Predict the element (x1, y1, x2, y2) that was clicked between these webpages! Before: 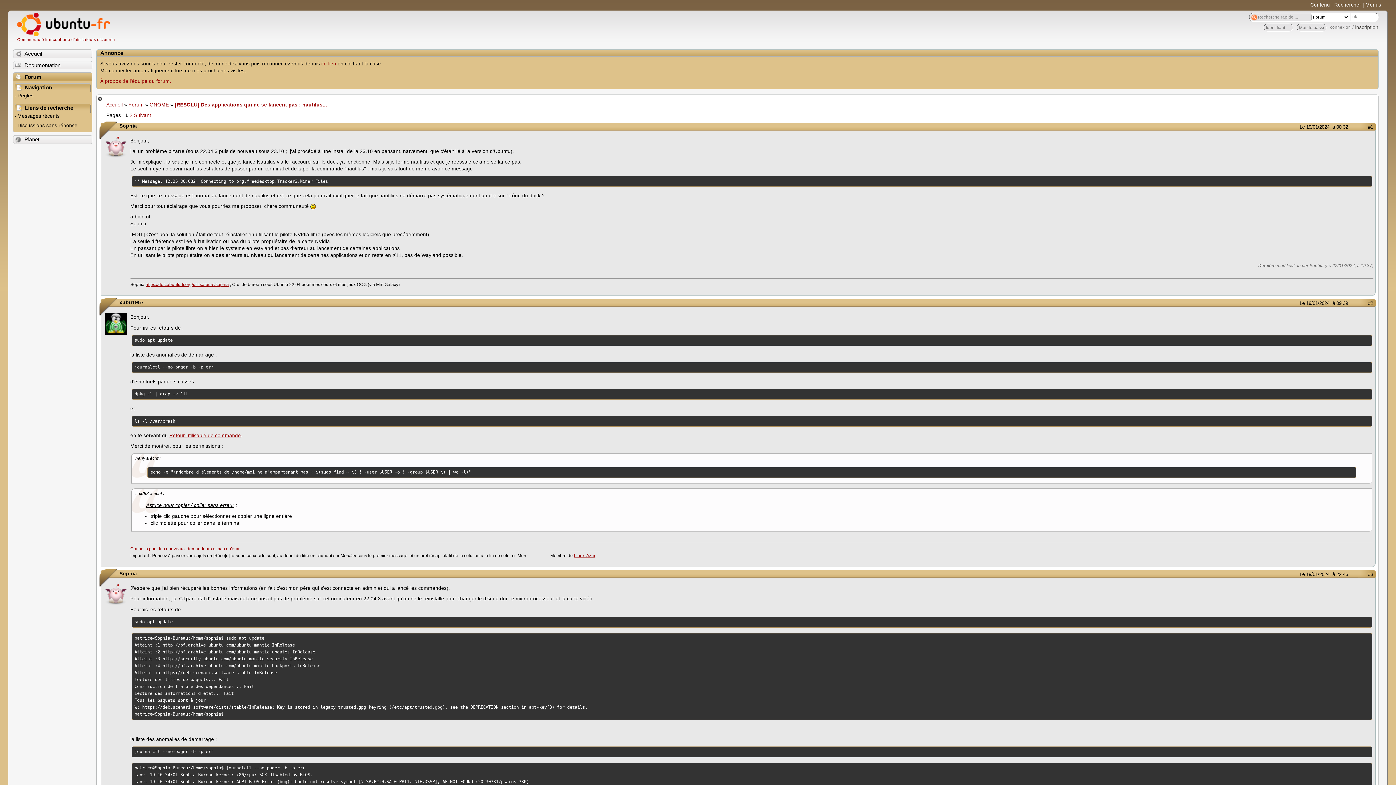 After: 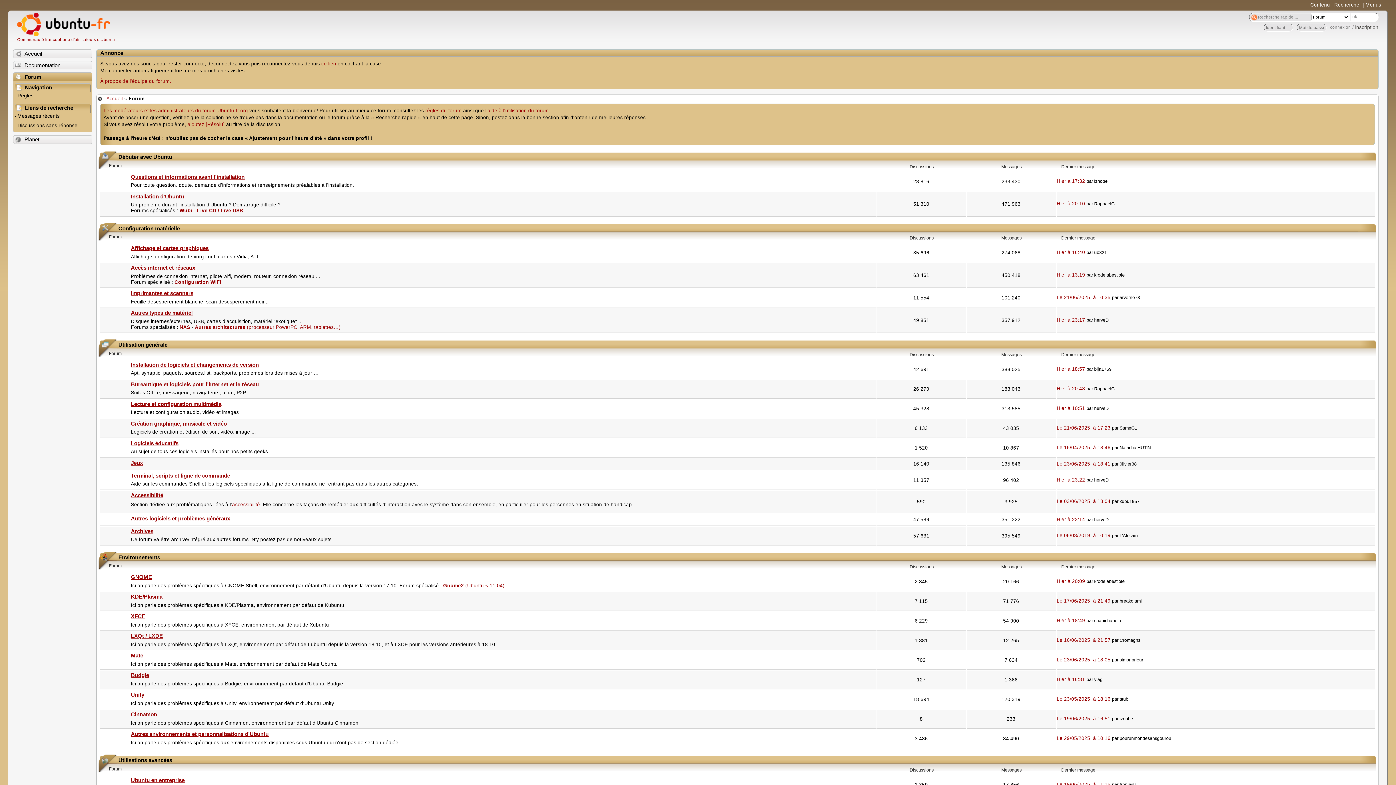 Action: label: Forum bbox: (13, 73, 91, 81)